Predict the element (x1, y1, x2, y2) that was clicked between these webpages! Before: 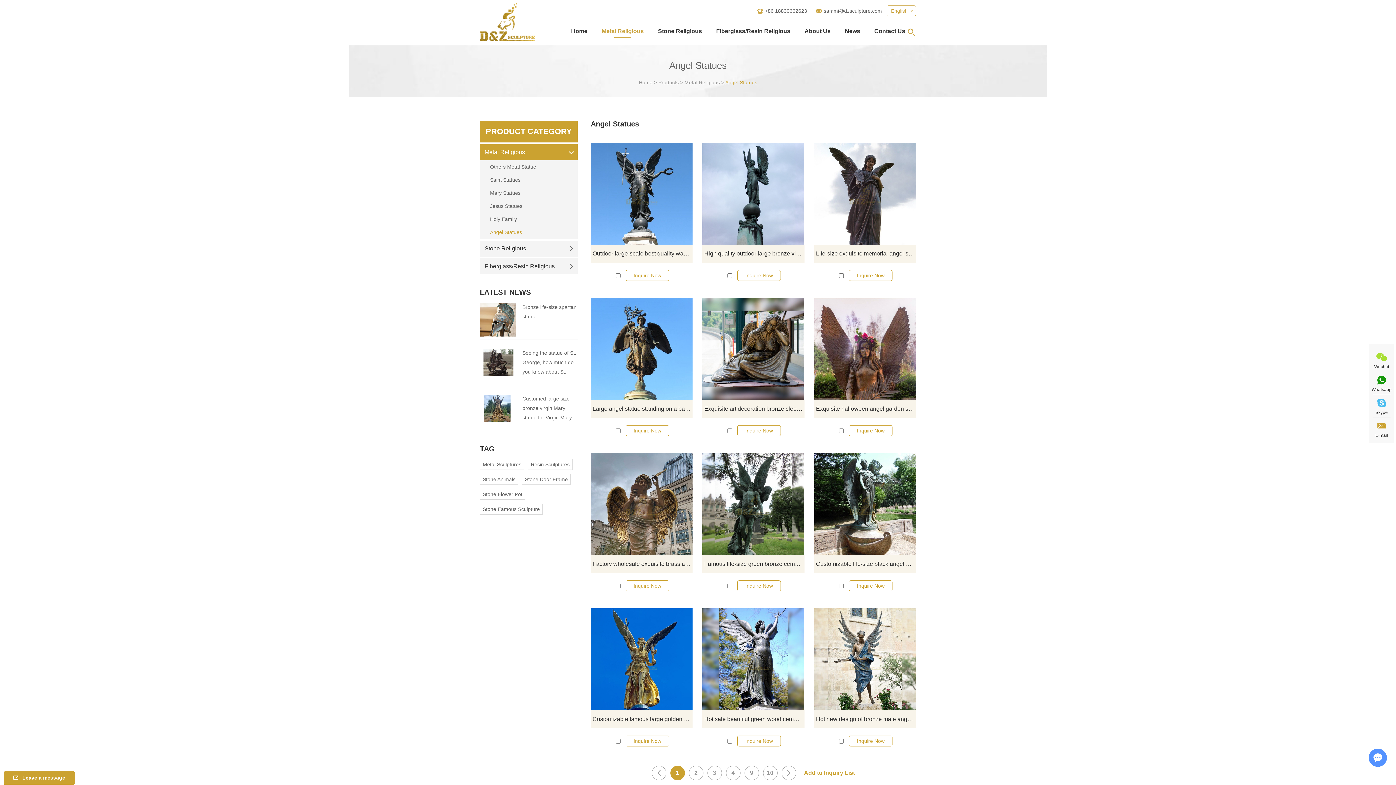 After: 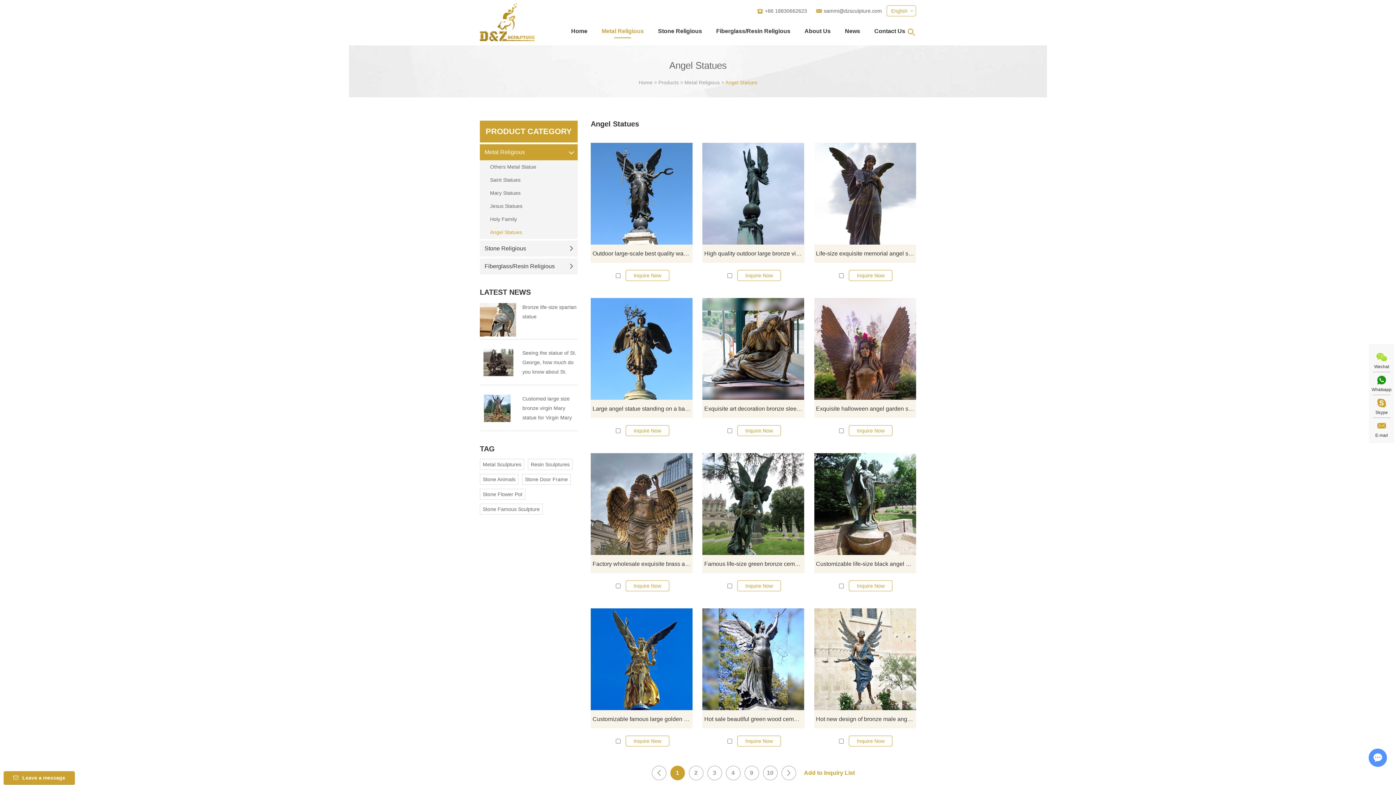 Action: bbox: (1369, 397, 1394, 408)